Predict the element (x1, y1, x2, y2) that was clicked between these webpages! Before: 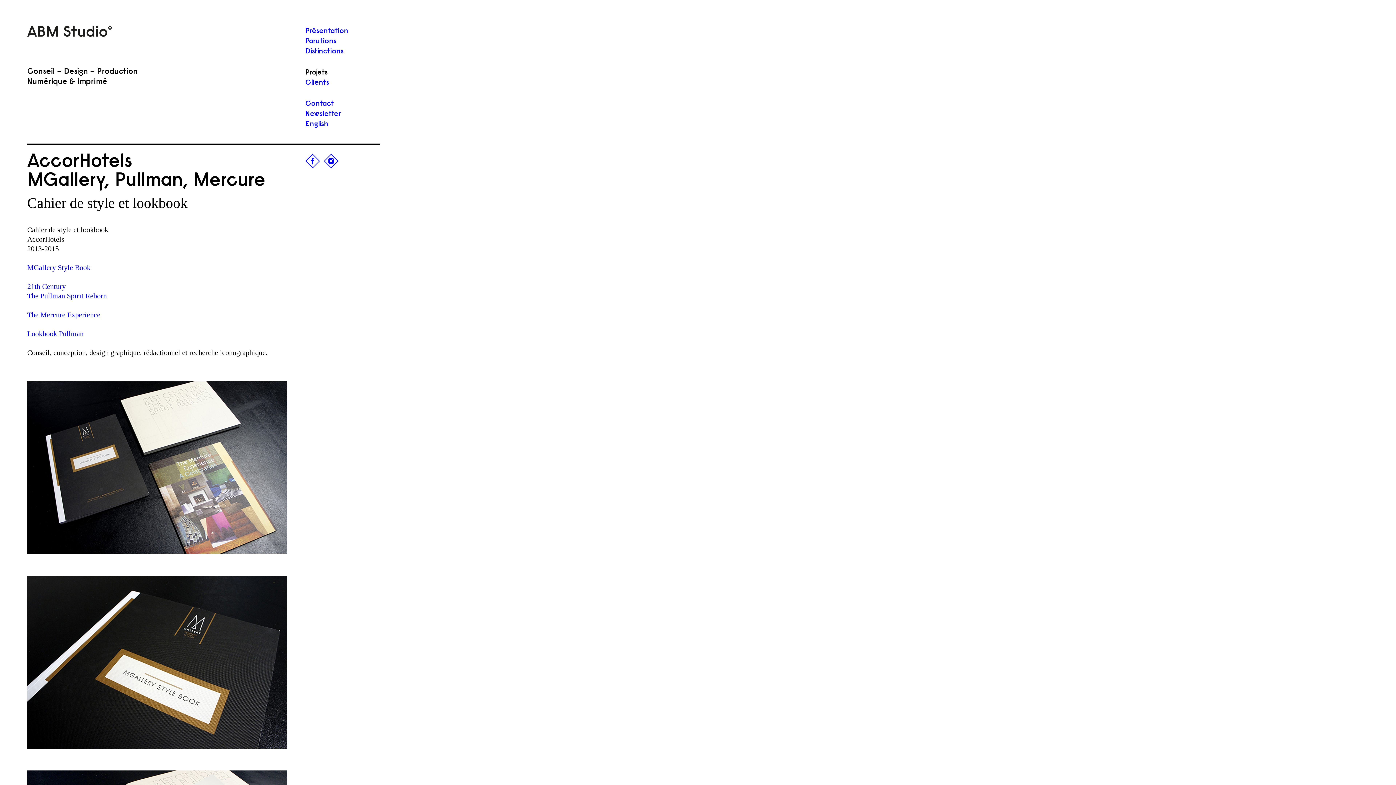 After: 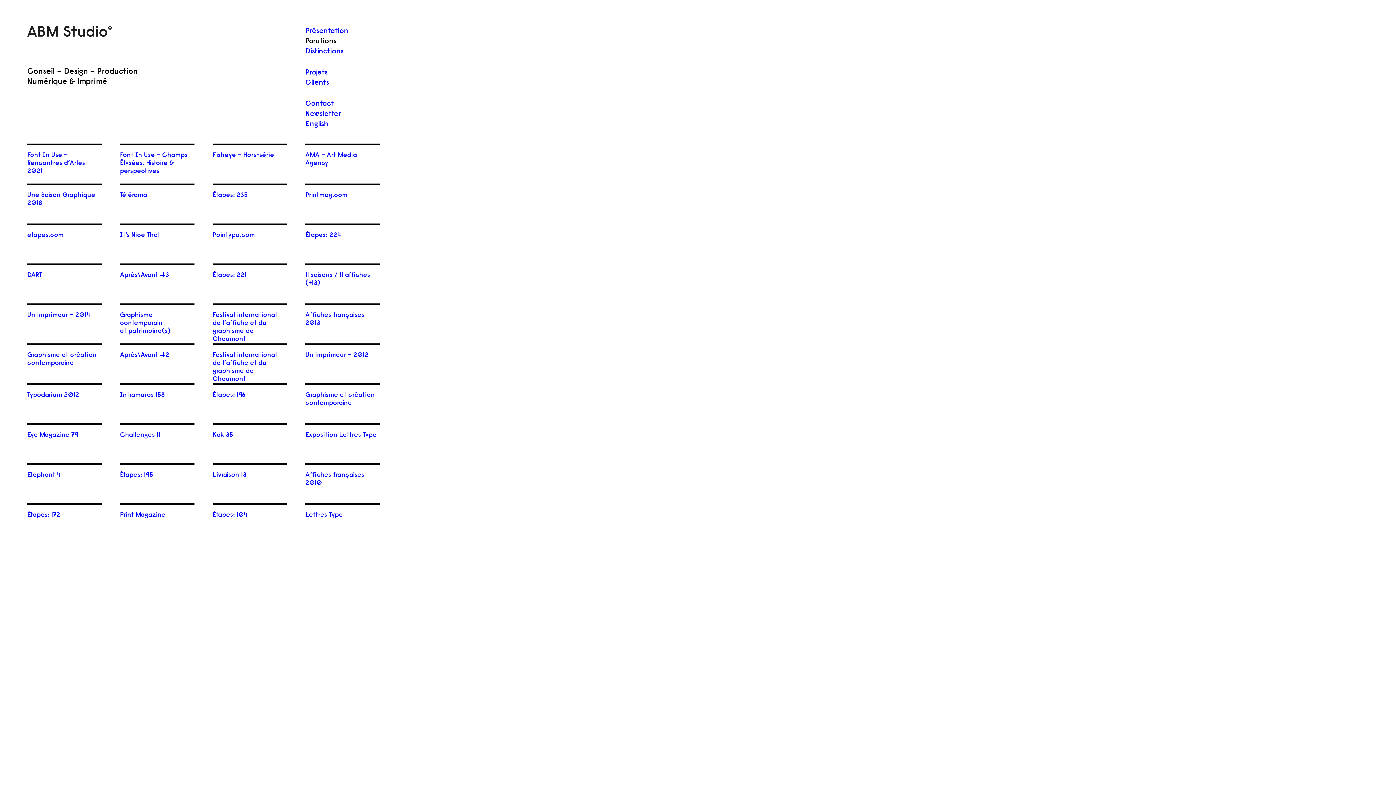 Action: label: Parutions bbox: (305, 36, 336, 45)